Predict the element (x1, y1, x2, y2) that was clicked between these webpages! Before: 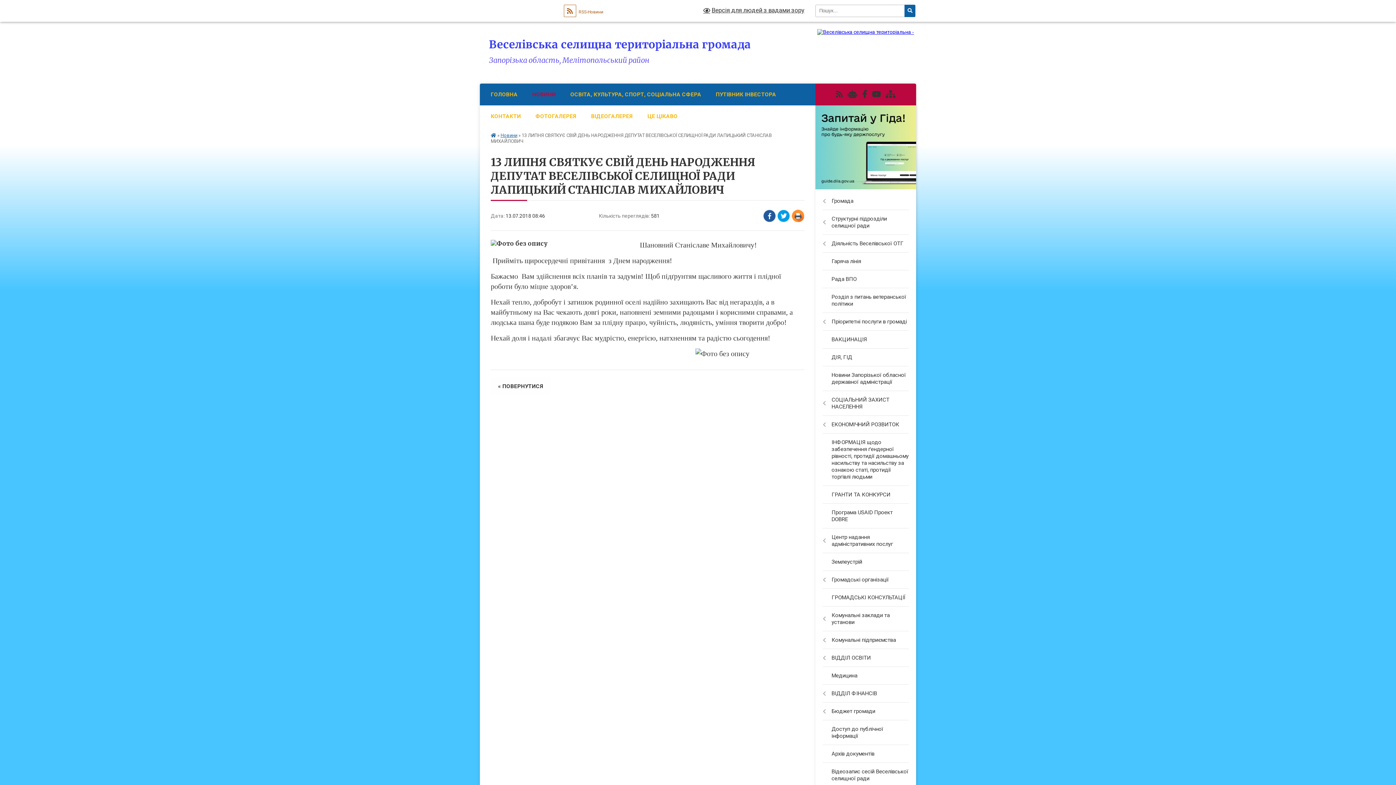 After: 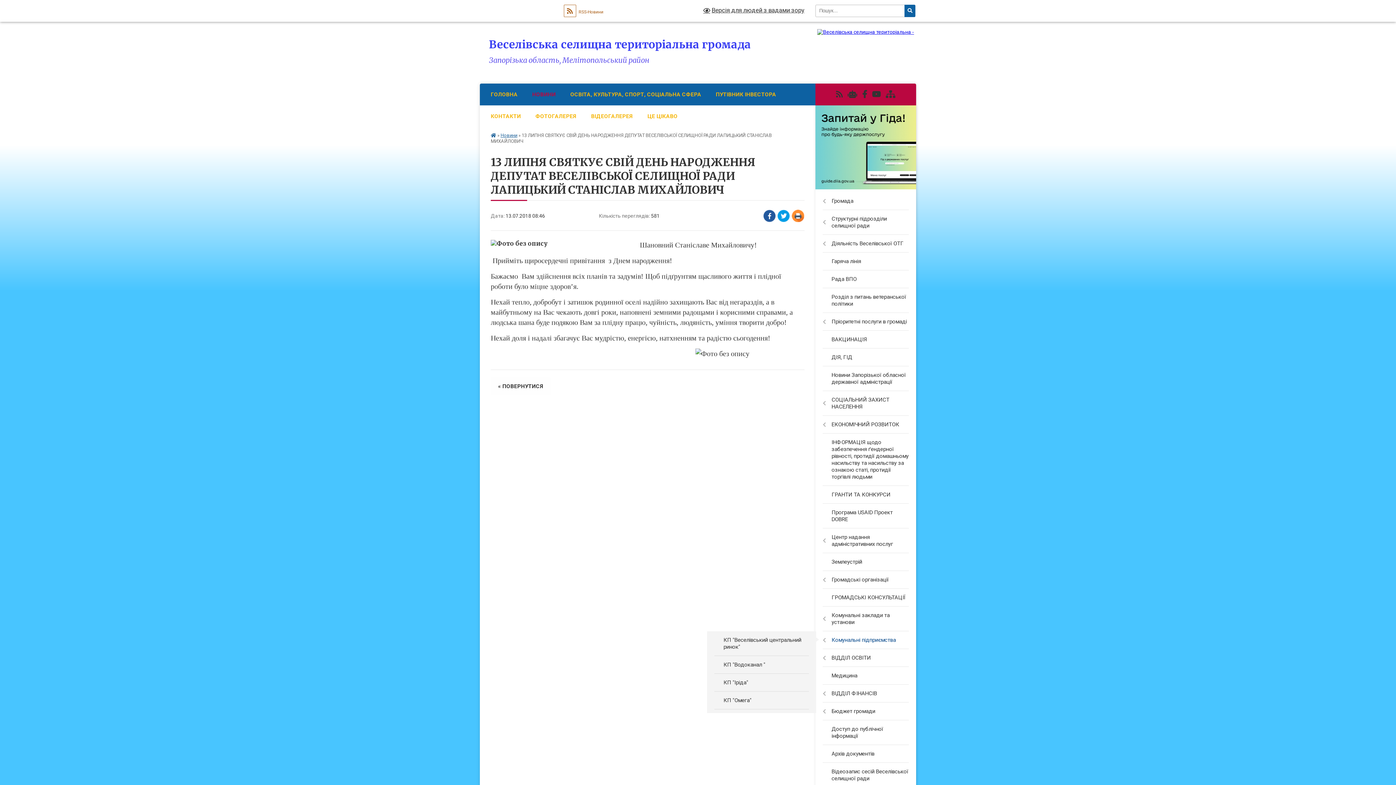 Action: label: Комунальні підприємства bbox: (815, 631, 916, 649)